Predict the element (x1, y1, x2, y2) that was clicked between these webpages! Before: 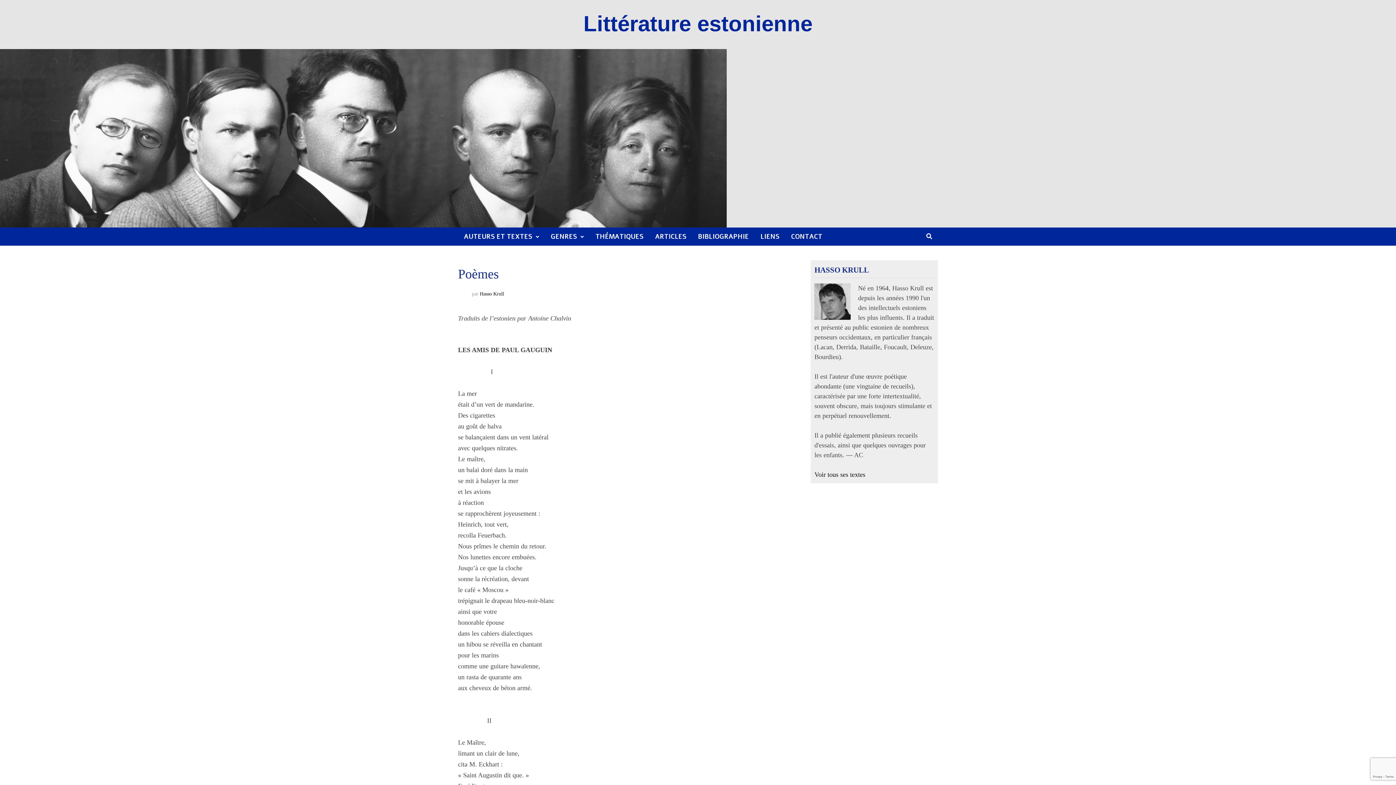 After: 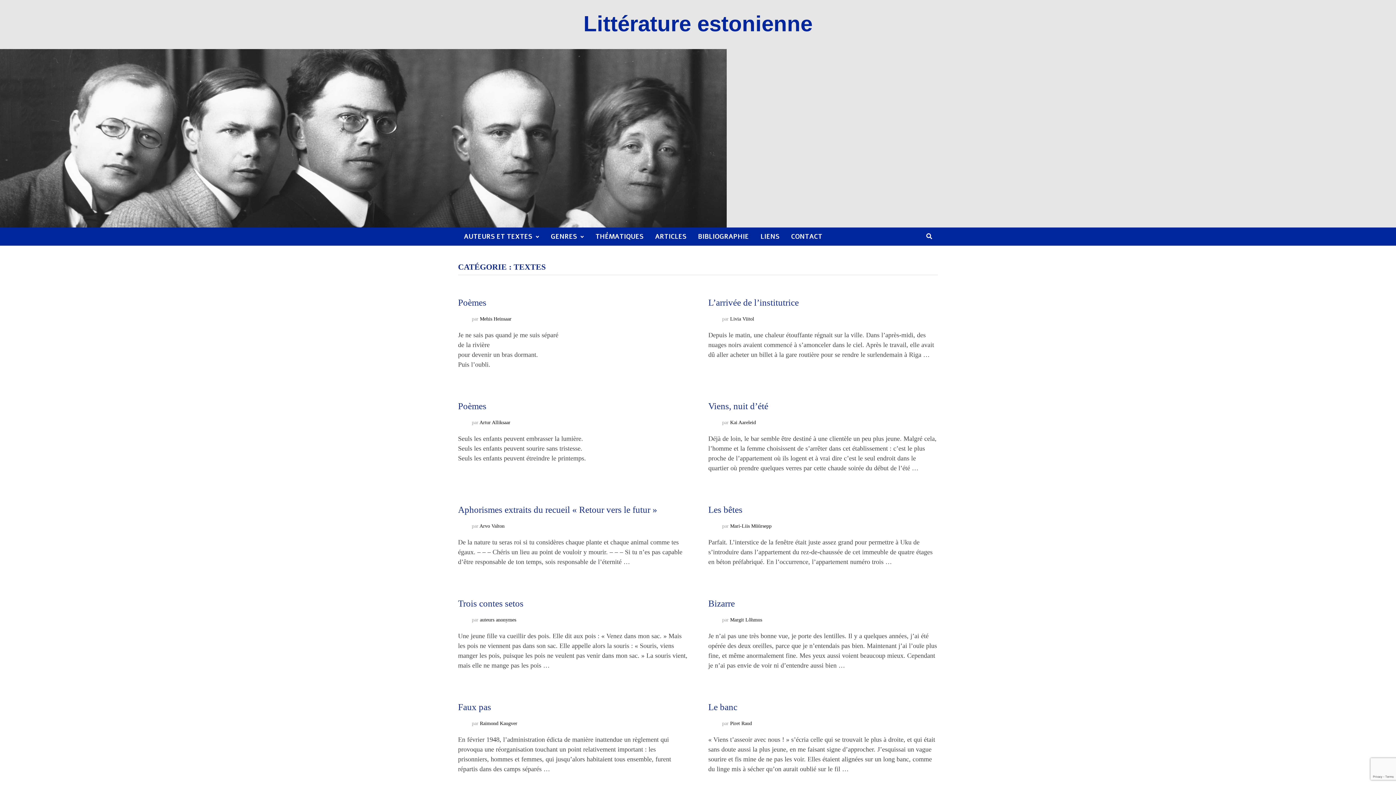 Action: label: GENRES bbox: (545, 227, 589, 245)